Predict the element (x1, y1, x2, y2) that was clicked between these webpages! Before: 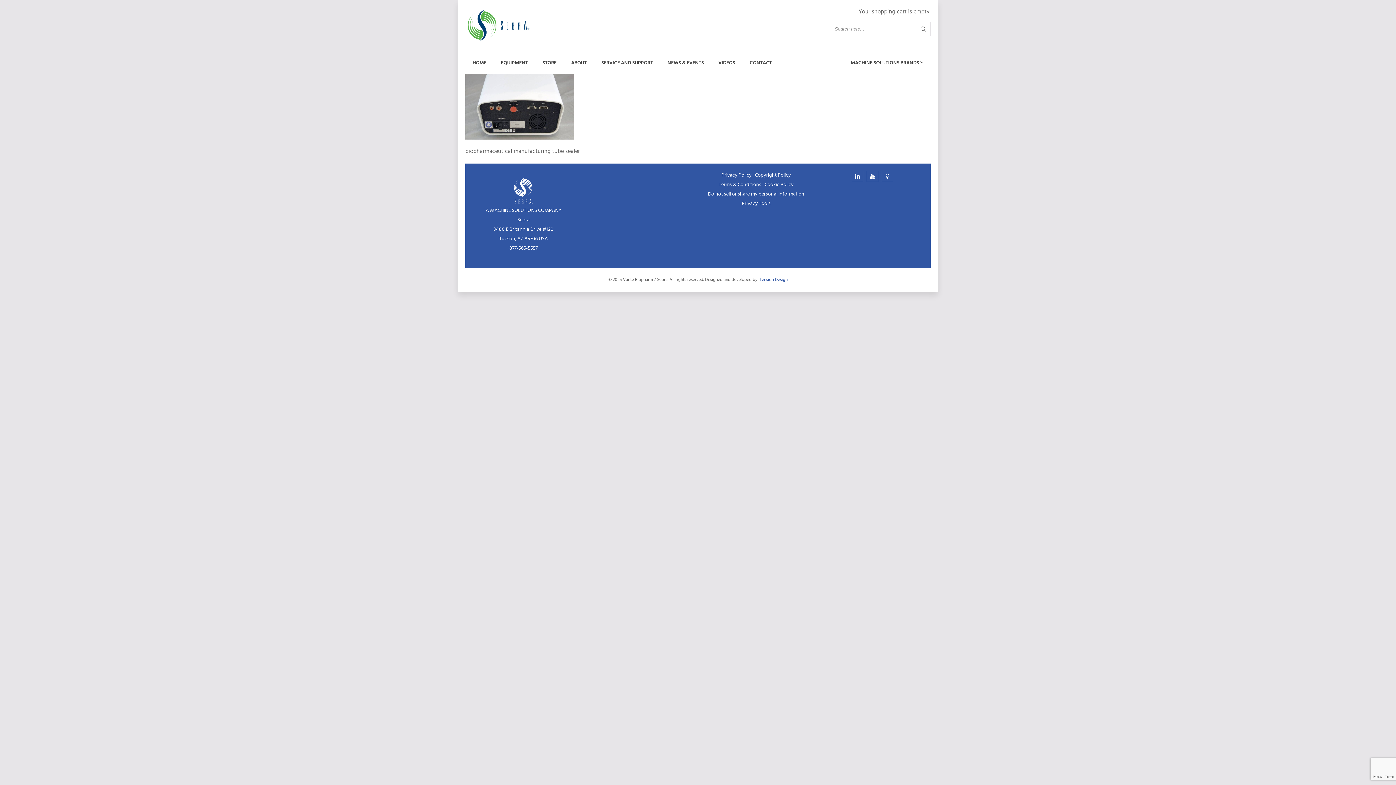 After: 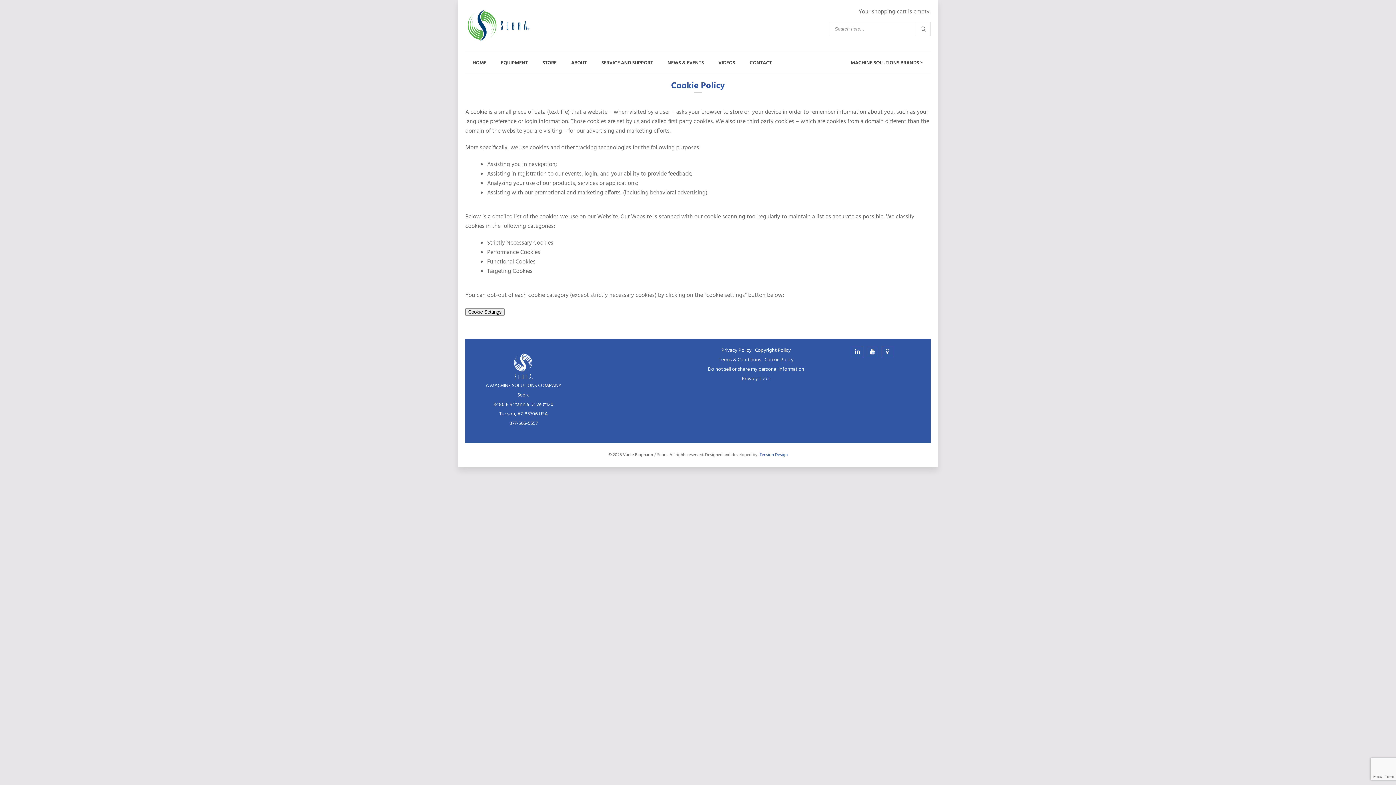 Action: label: Cookie Policy bbox: (764, 180, 793, 189)